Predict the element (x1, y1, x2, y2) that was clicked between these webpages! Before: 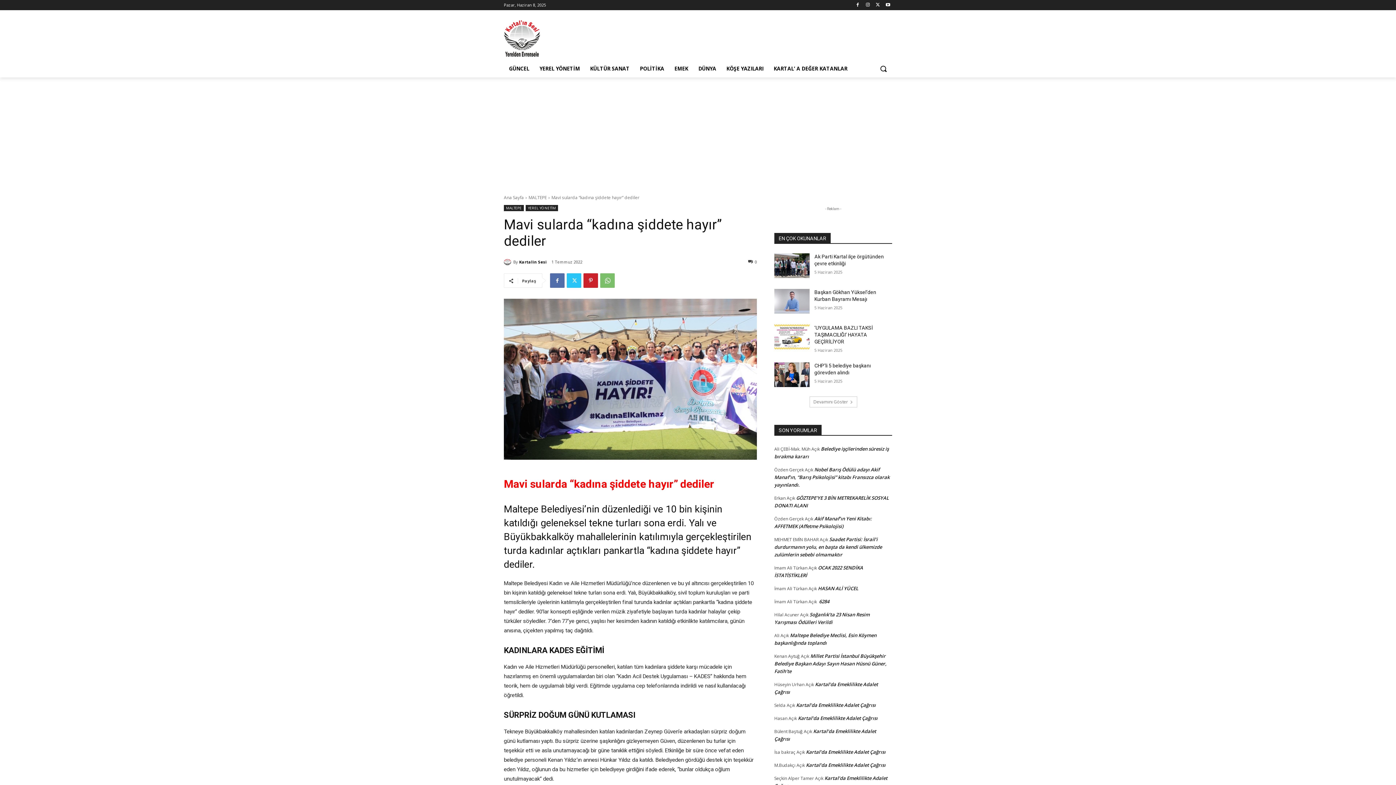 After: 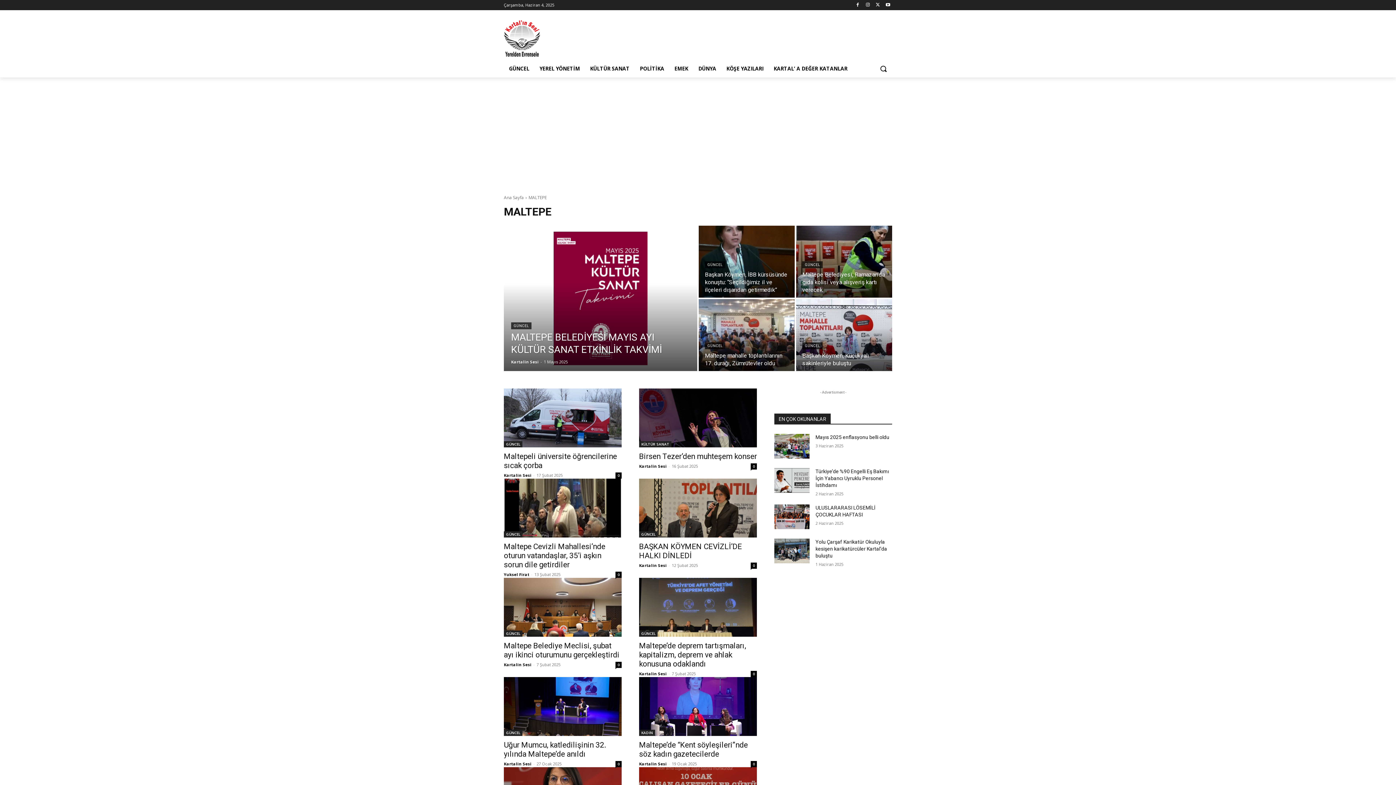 Action: label: MALTEPE bbox: (528, 194, 546, 200)